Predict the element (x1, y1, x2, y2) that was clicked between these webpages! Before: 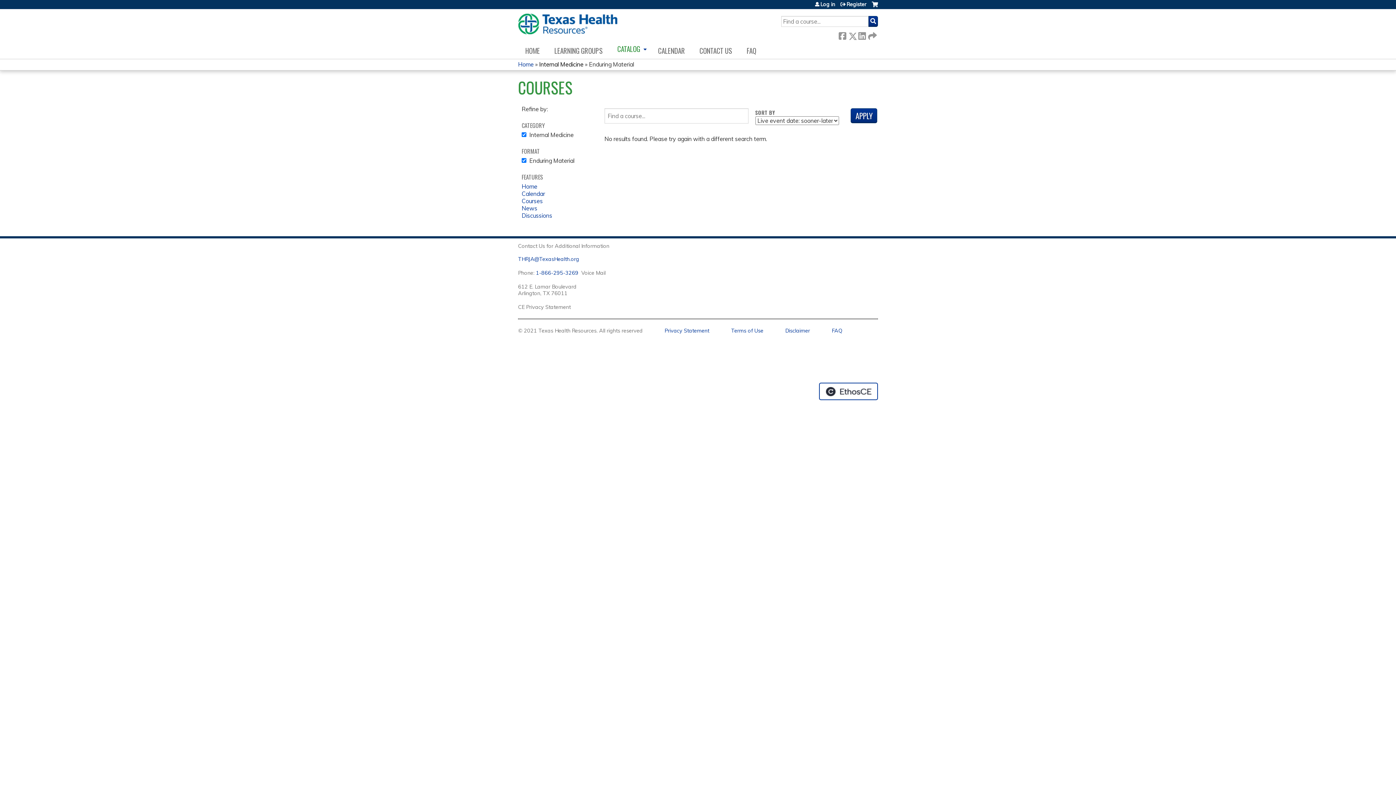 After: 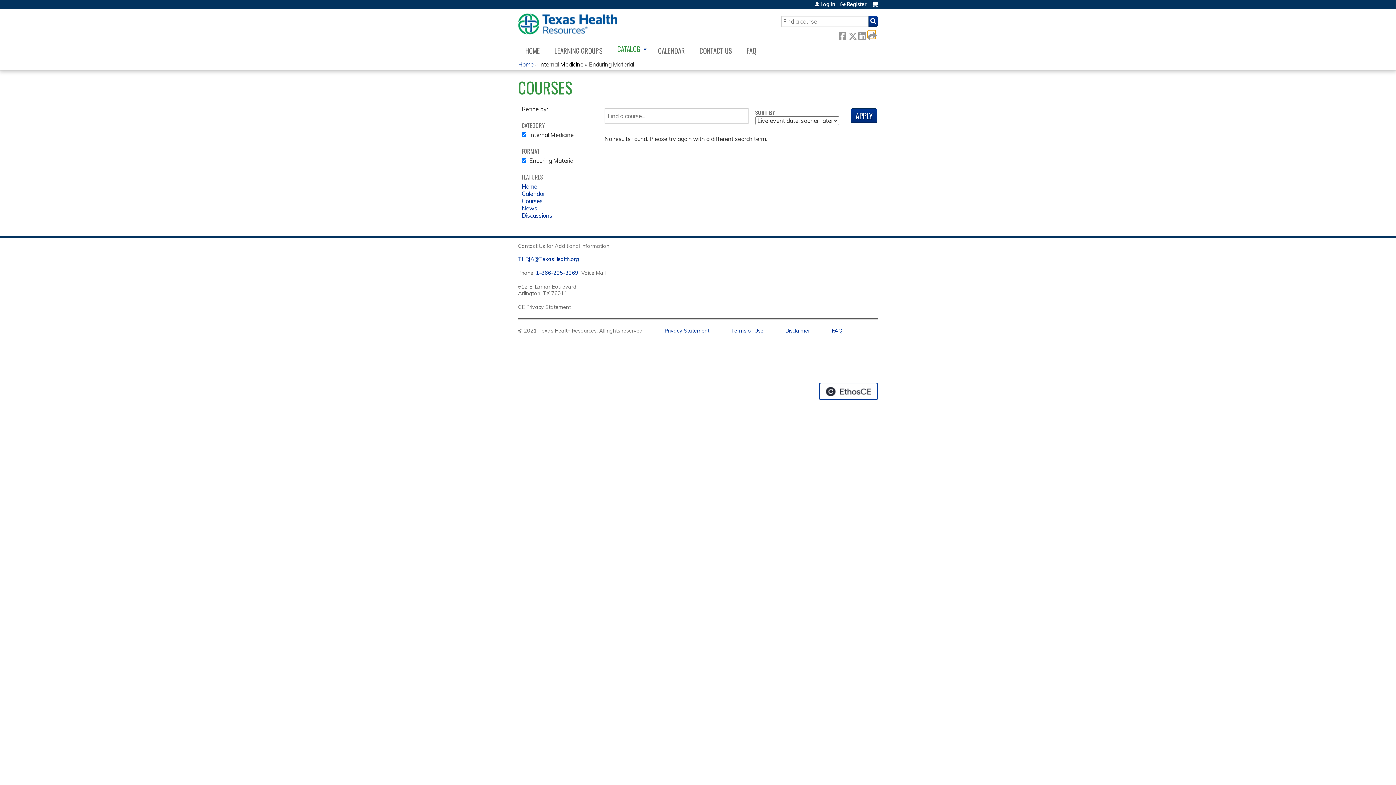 Action: bbox: (868, 30, 875, 38) label:  Forward